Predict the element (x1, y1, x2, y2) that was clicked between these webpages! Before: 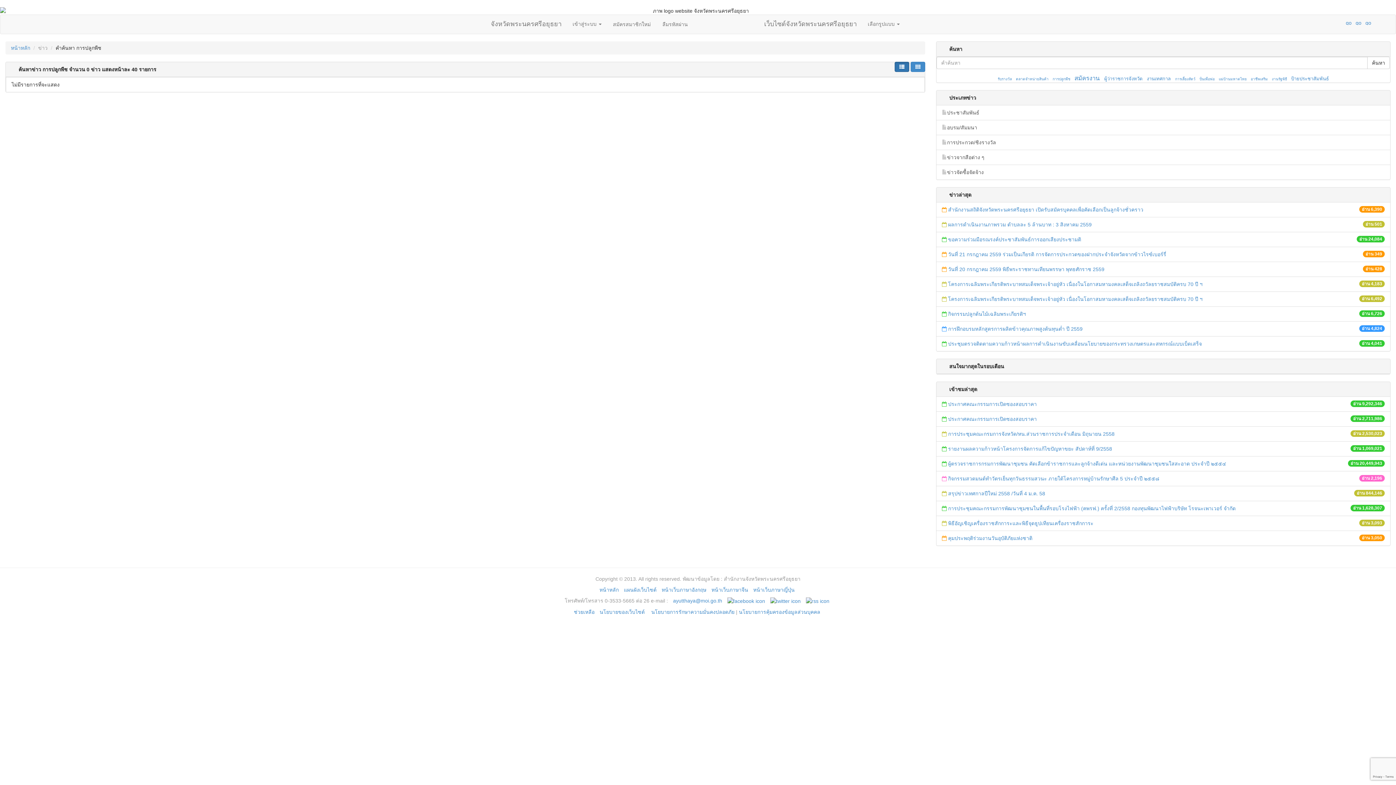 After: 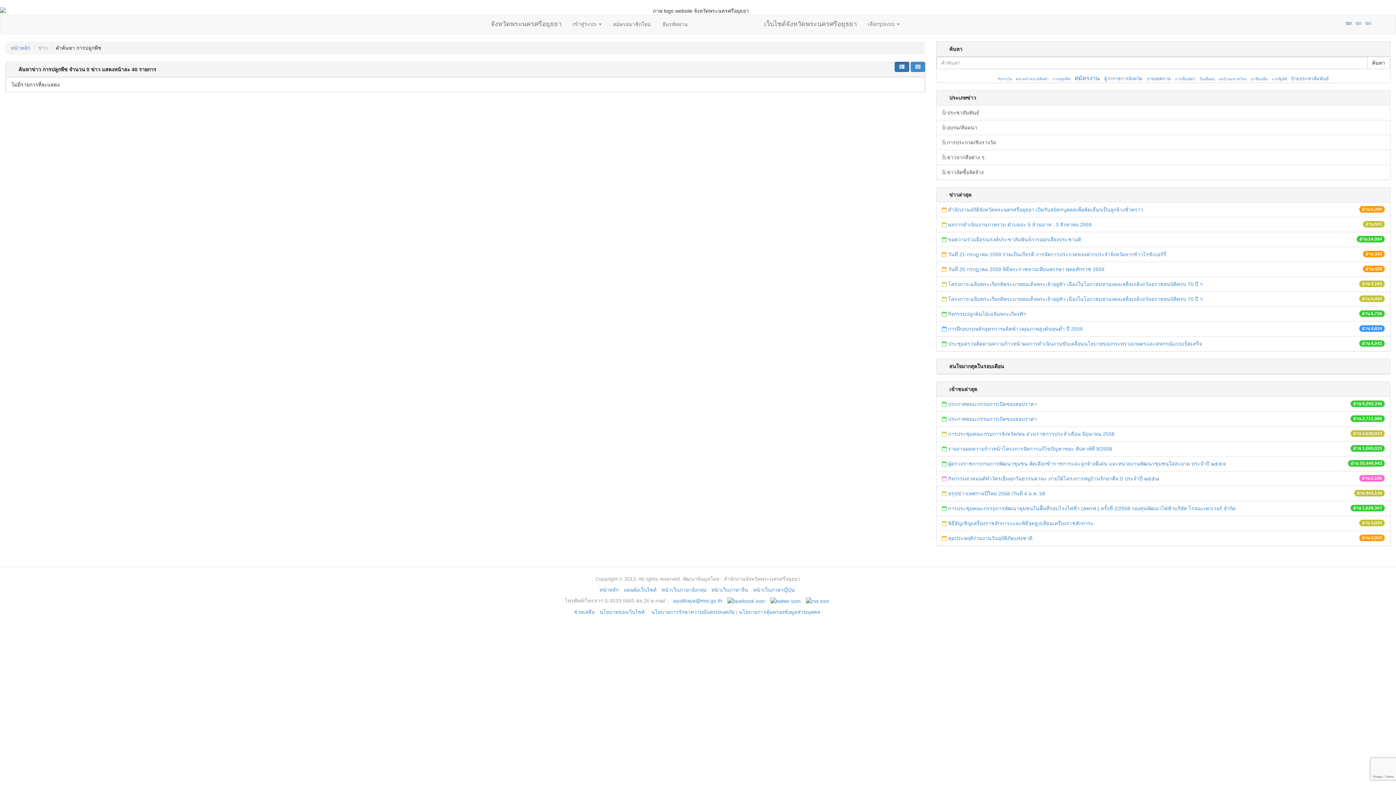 Action: bbox: (1346, 18, 1355, 24)